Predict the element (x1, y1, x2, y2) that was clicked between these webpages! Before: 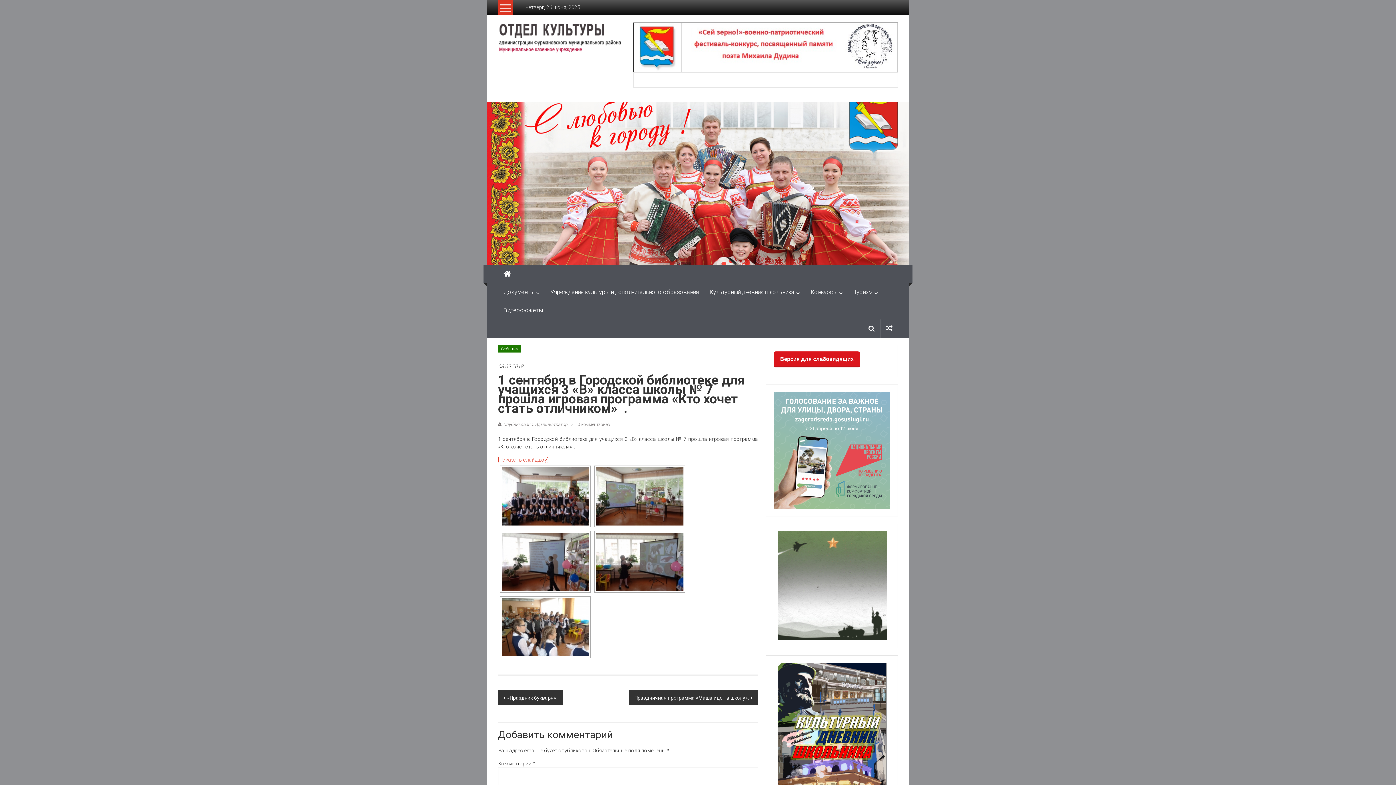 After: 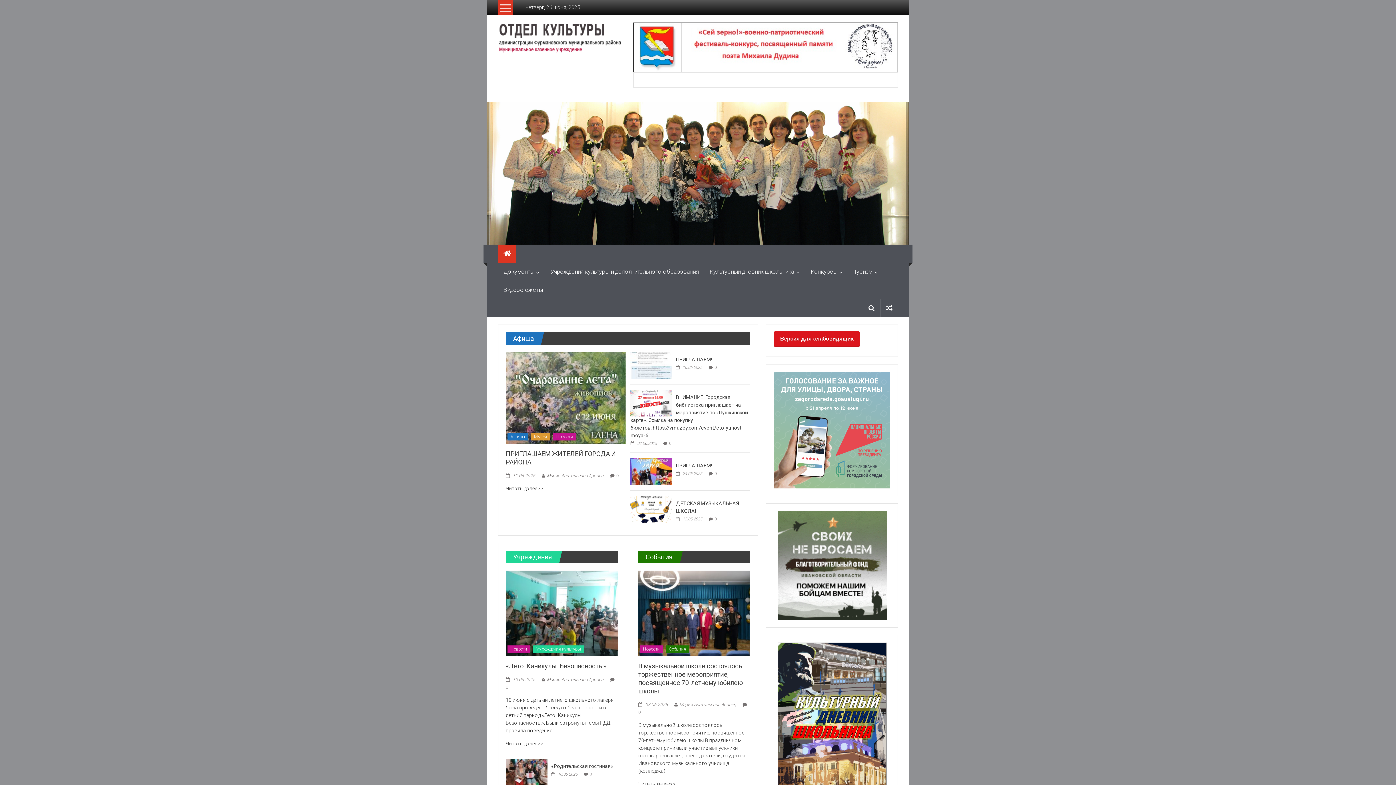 Action: bbox: (487, 102, 909, 265)